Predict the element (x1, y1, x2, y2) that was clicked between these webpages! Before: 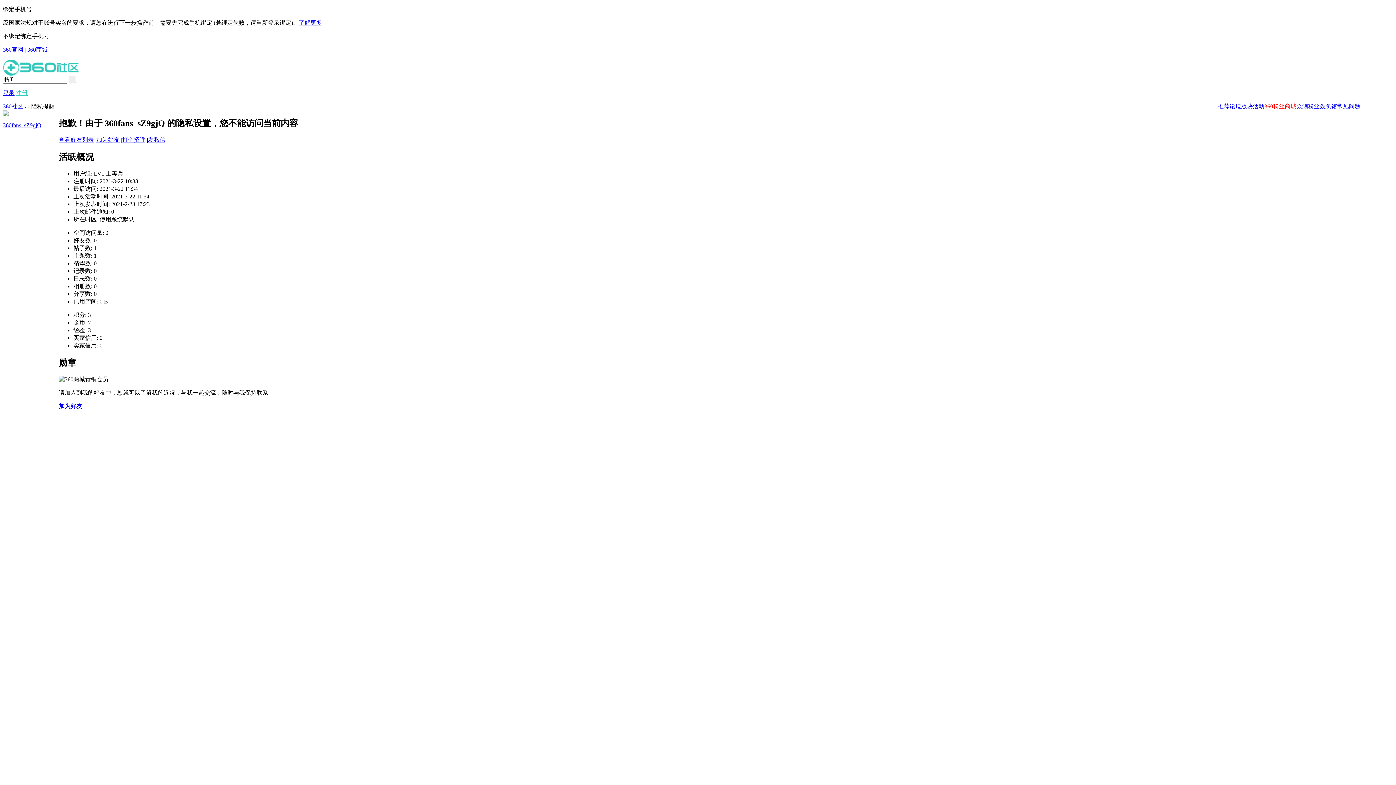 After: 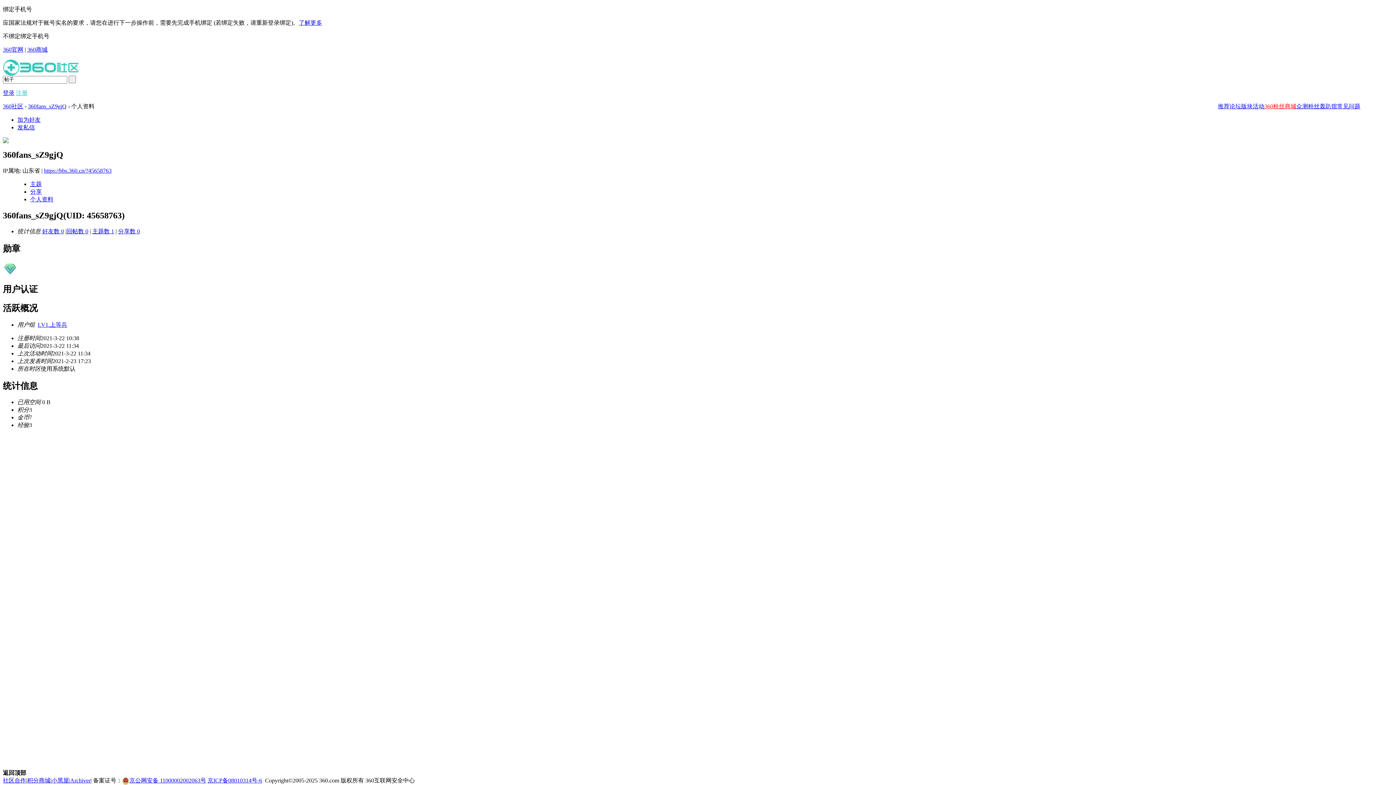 Action: bbox: (2, 111, 8, 117)